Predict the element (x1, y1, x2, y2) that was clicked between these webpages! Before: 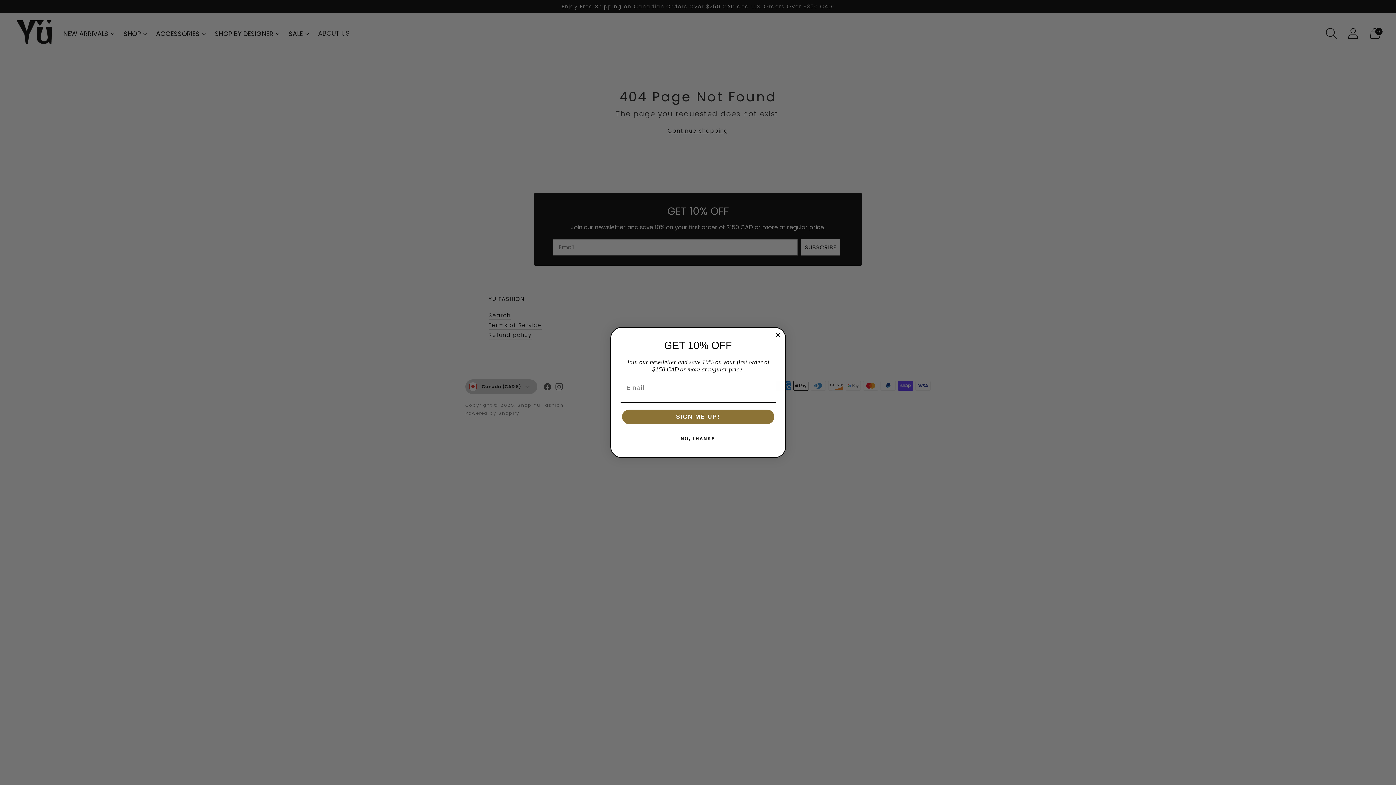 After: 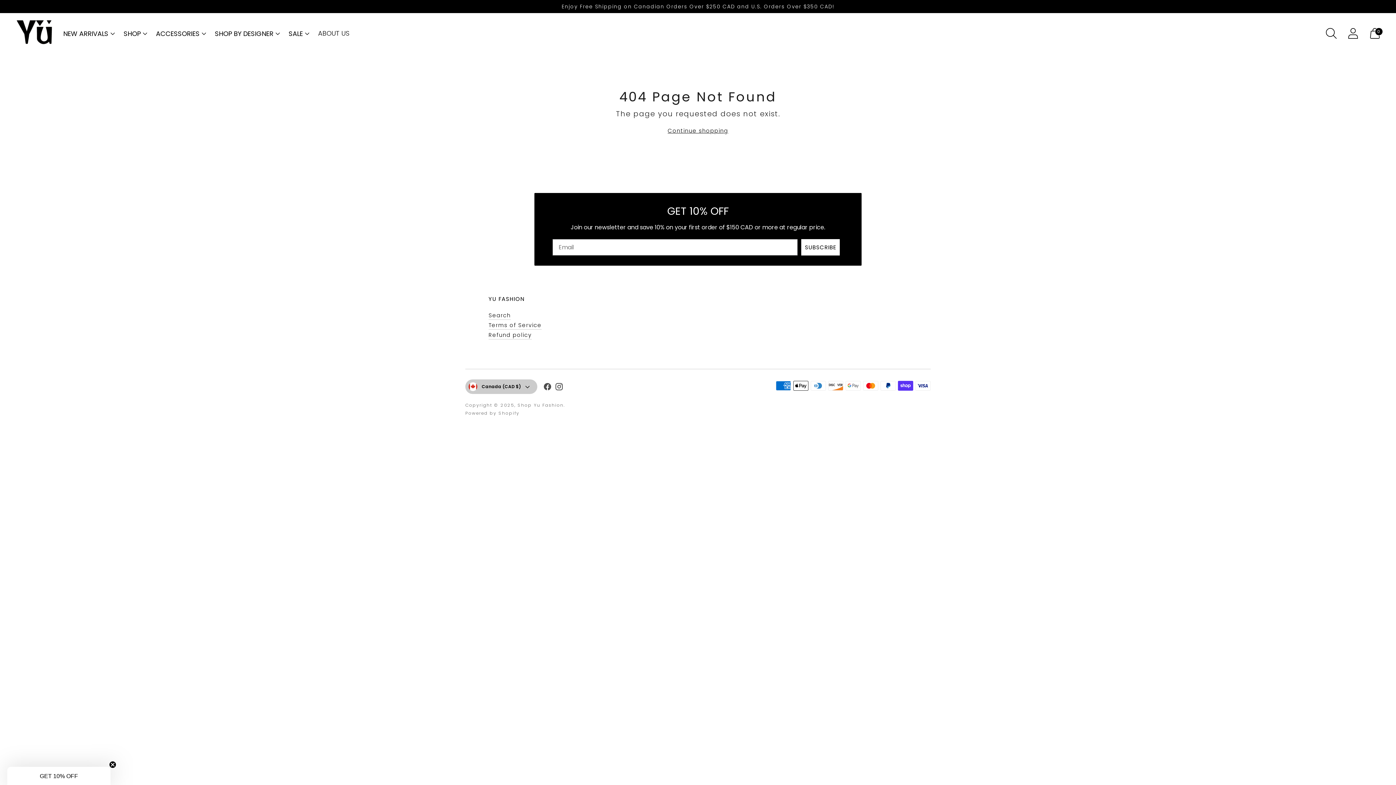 Action: bbox: (620, 431, 775, 446) label: NO, THANKS